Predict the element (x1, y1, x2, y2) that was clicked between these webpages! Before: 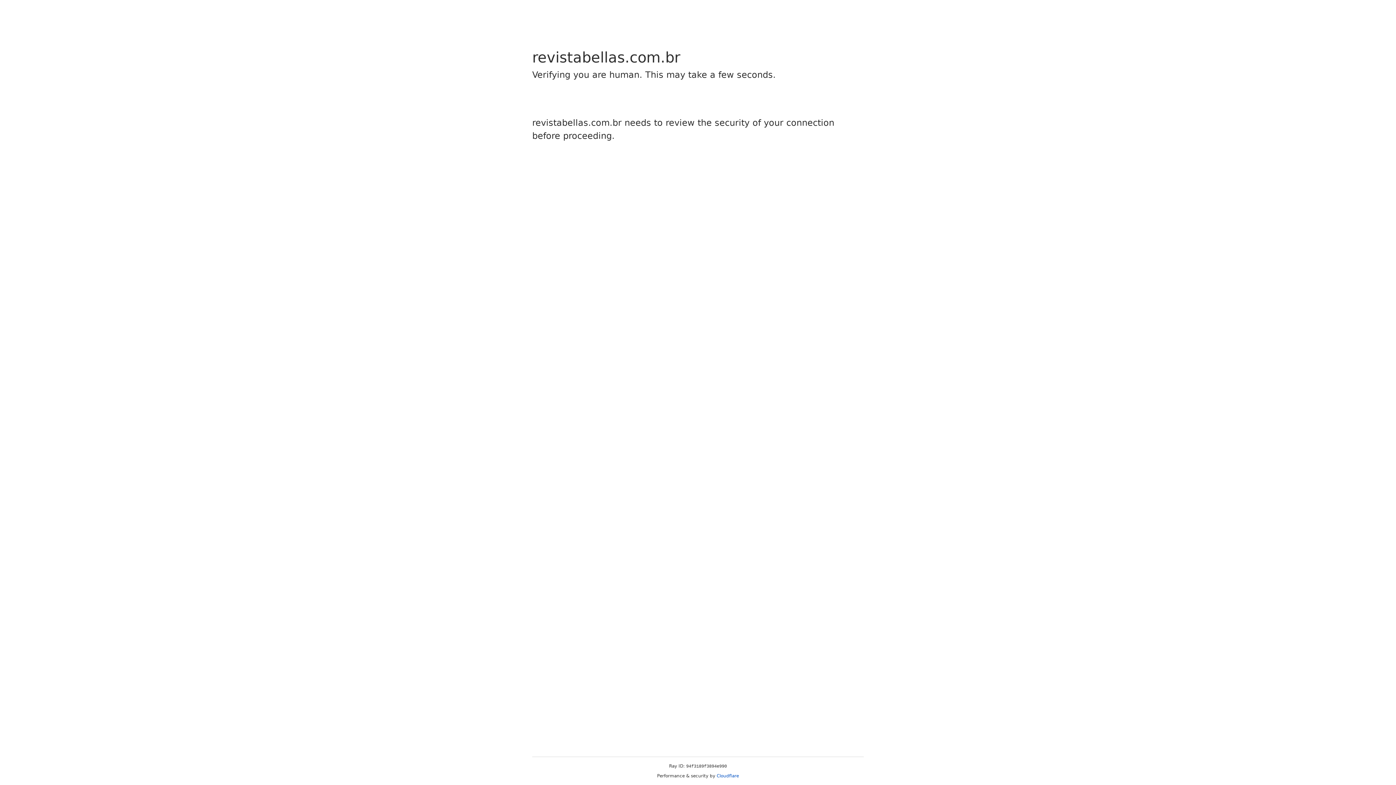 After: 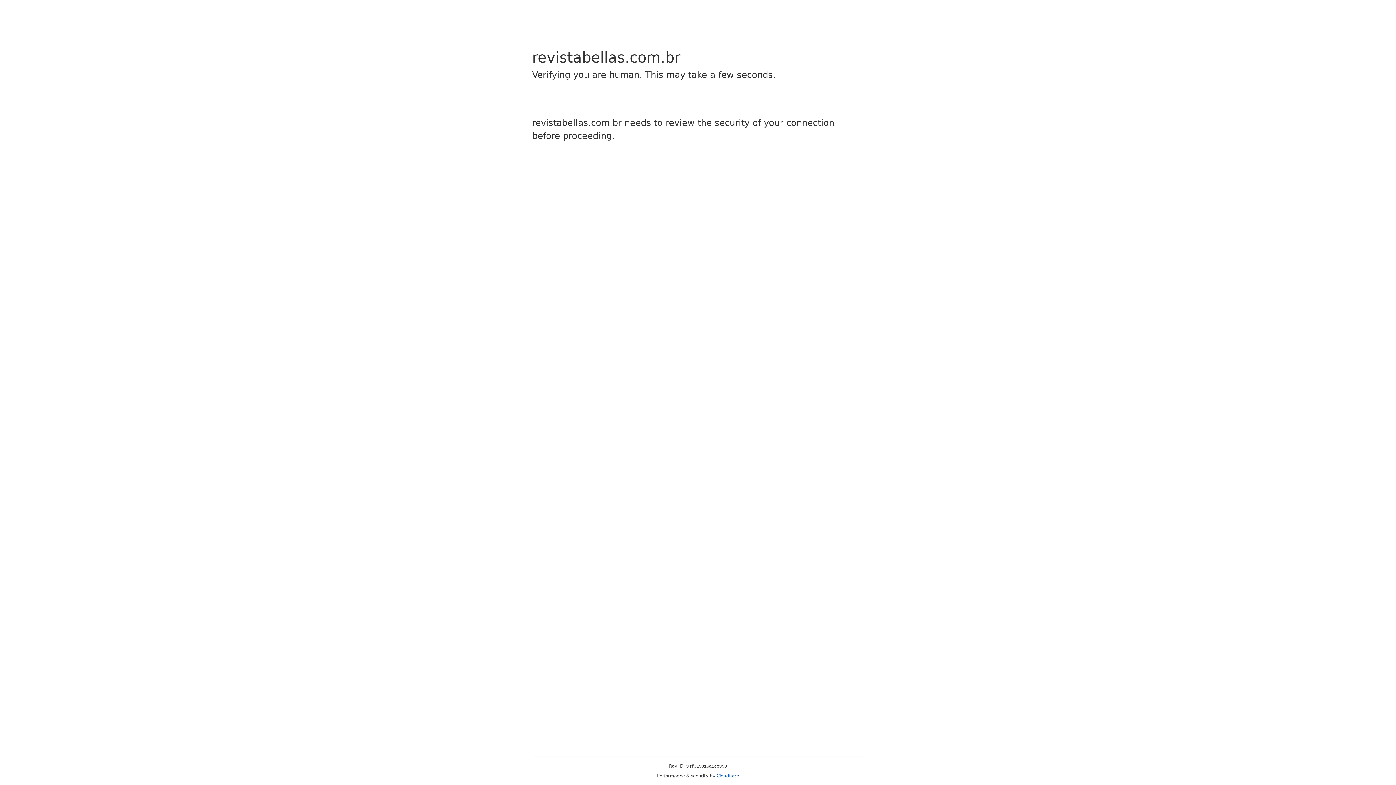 Action: bbox: (716, 773, 739, 778) label: Cloudflare